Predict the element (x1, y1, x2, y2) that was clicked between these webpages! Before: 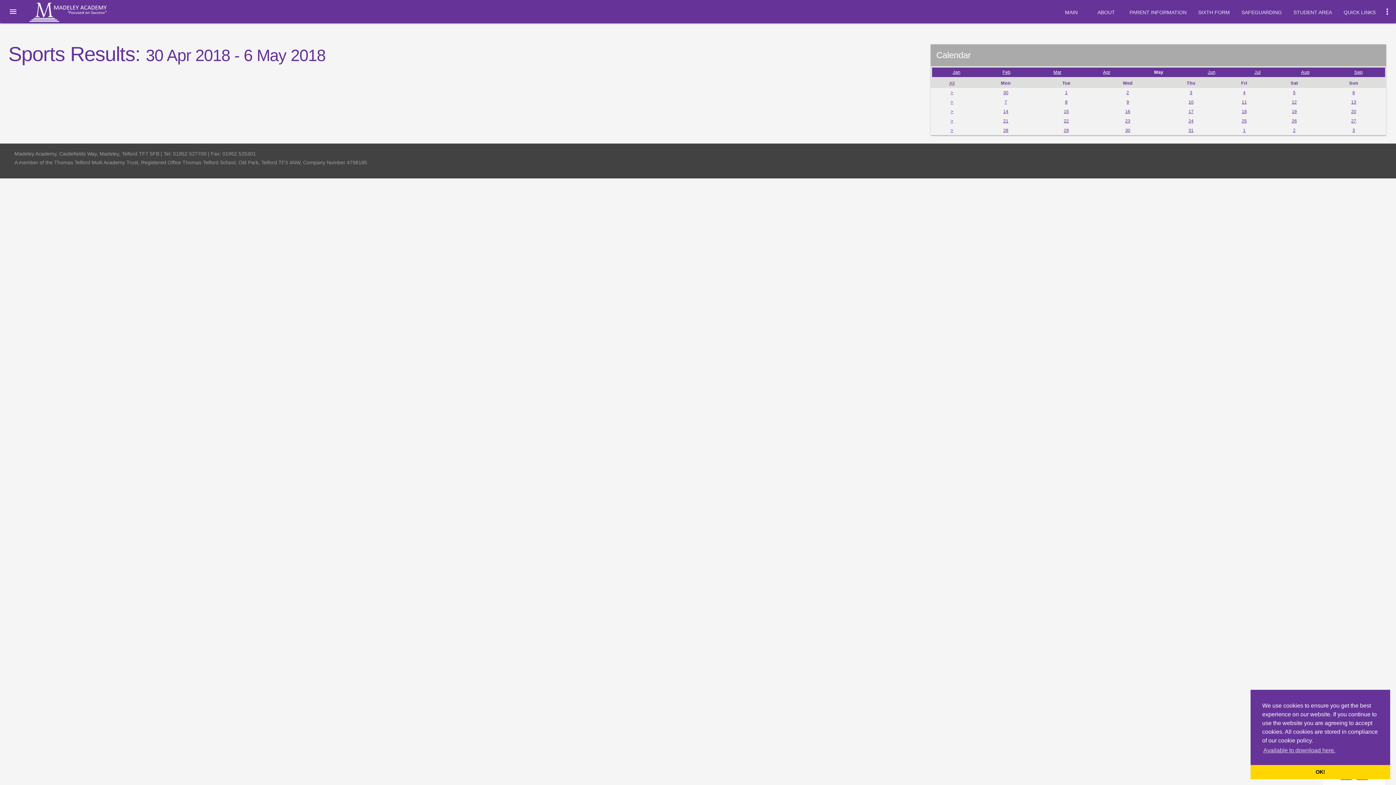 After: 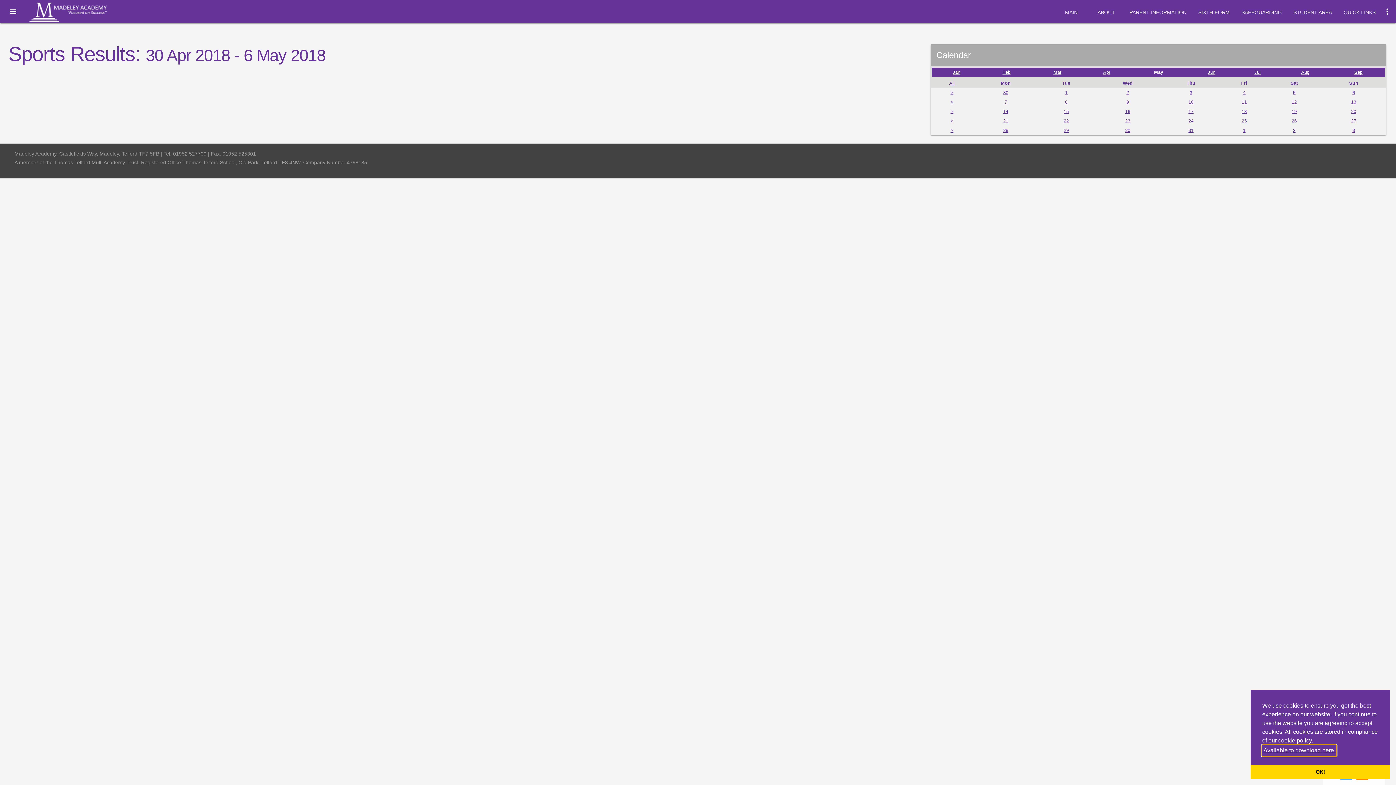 Action: bbox: (1262, 745, 1336, 756) label: learn more about cookies